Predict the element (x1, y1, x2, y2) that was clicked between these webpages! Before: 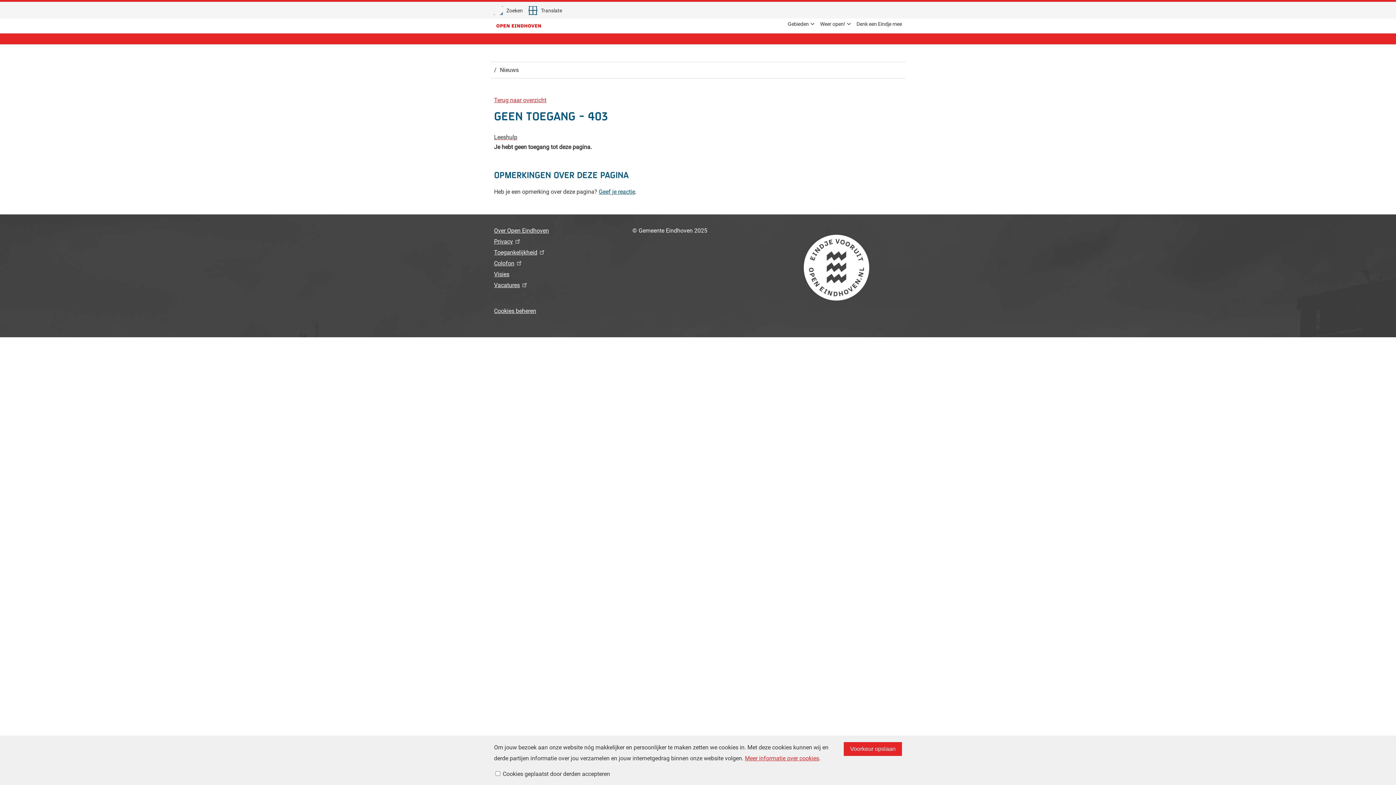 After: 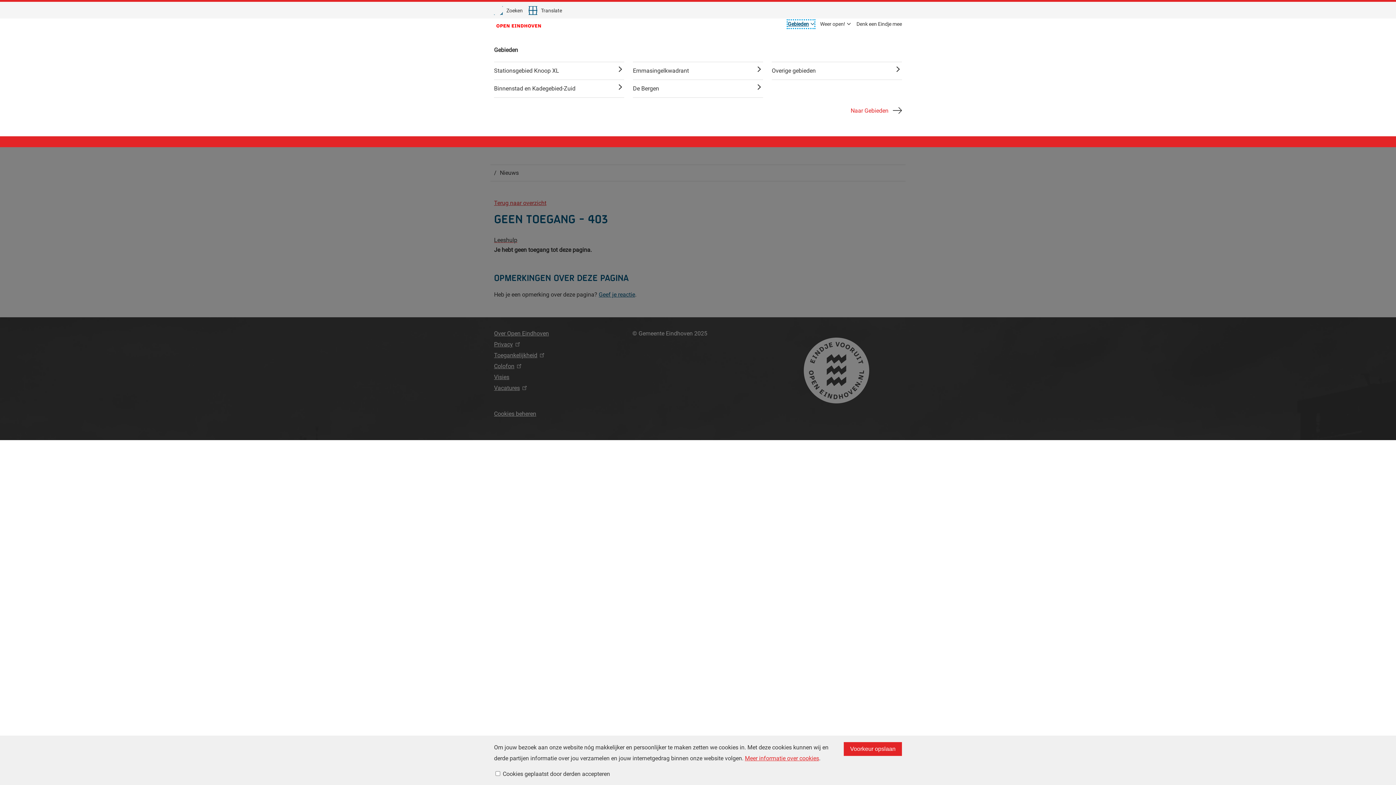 Action: label: Gebieden bbox: (788, 20, 814, 28)